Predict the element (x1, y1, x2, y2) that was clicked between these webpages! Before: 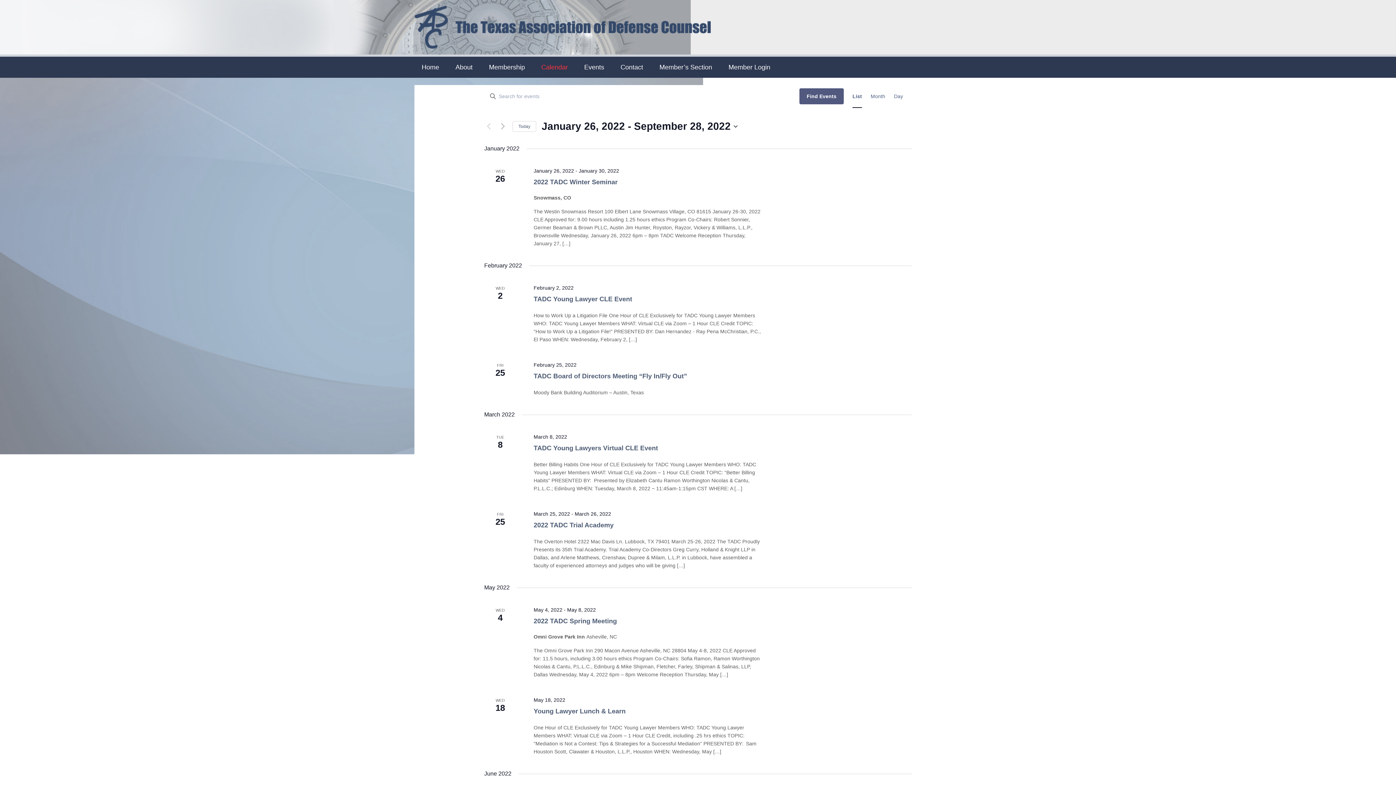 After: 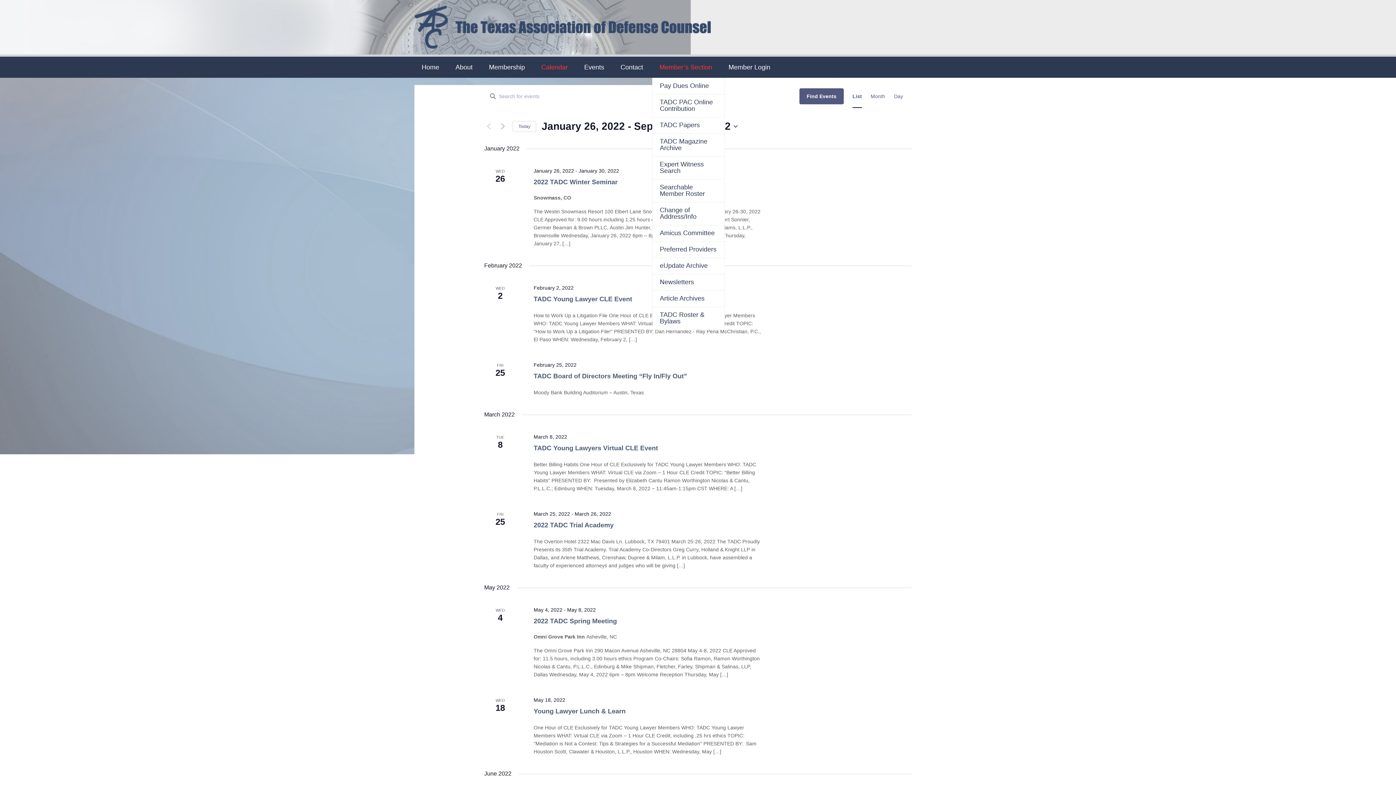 Action: bbox: (652, 56, 719, 77) label: Member’s Section